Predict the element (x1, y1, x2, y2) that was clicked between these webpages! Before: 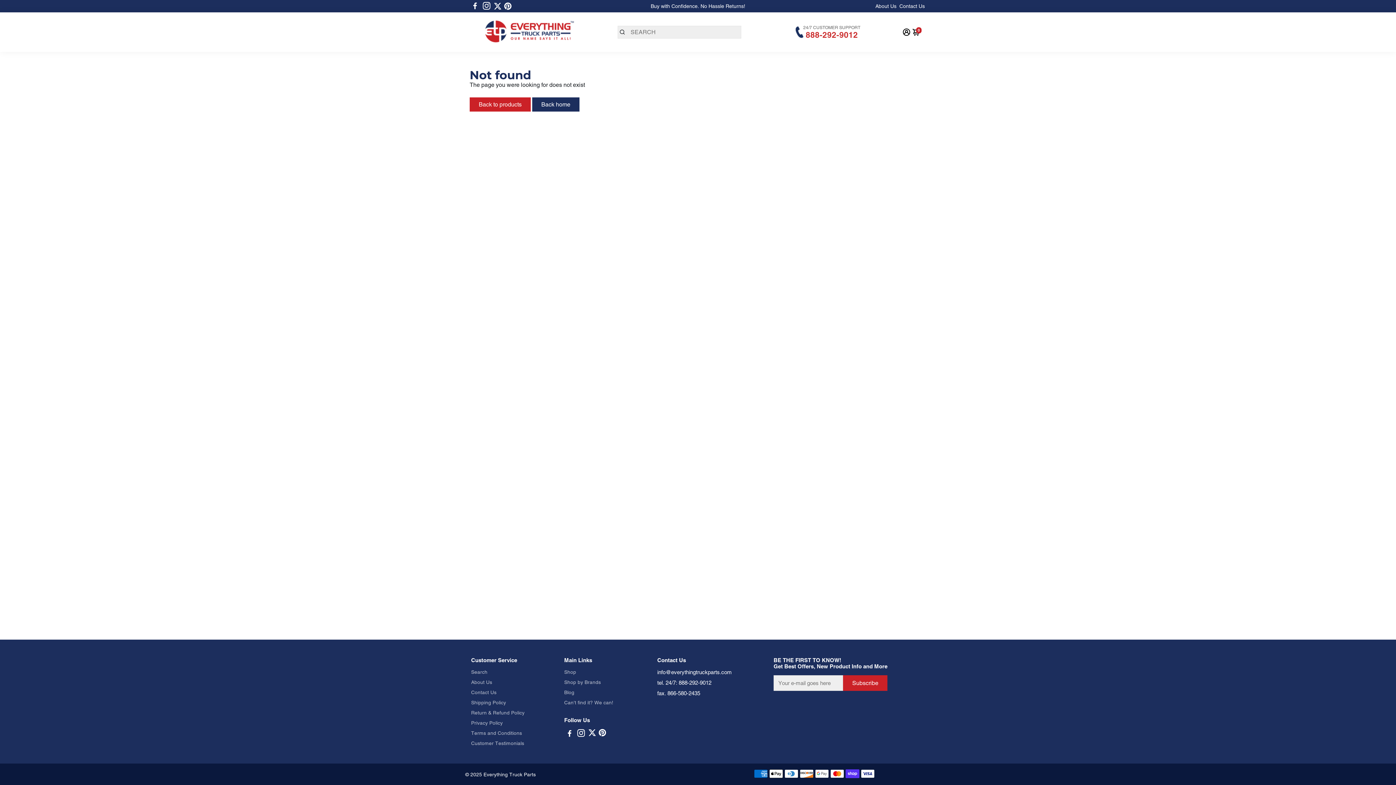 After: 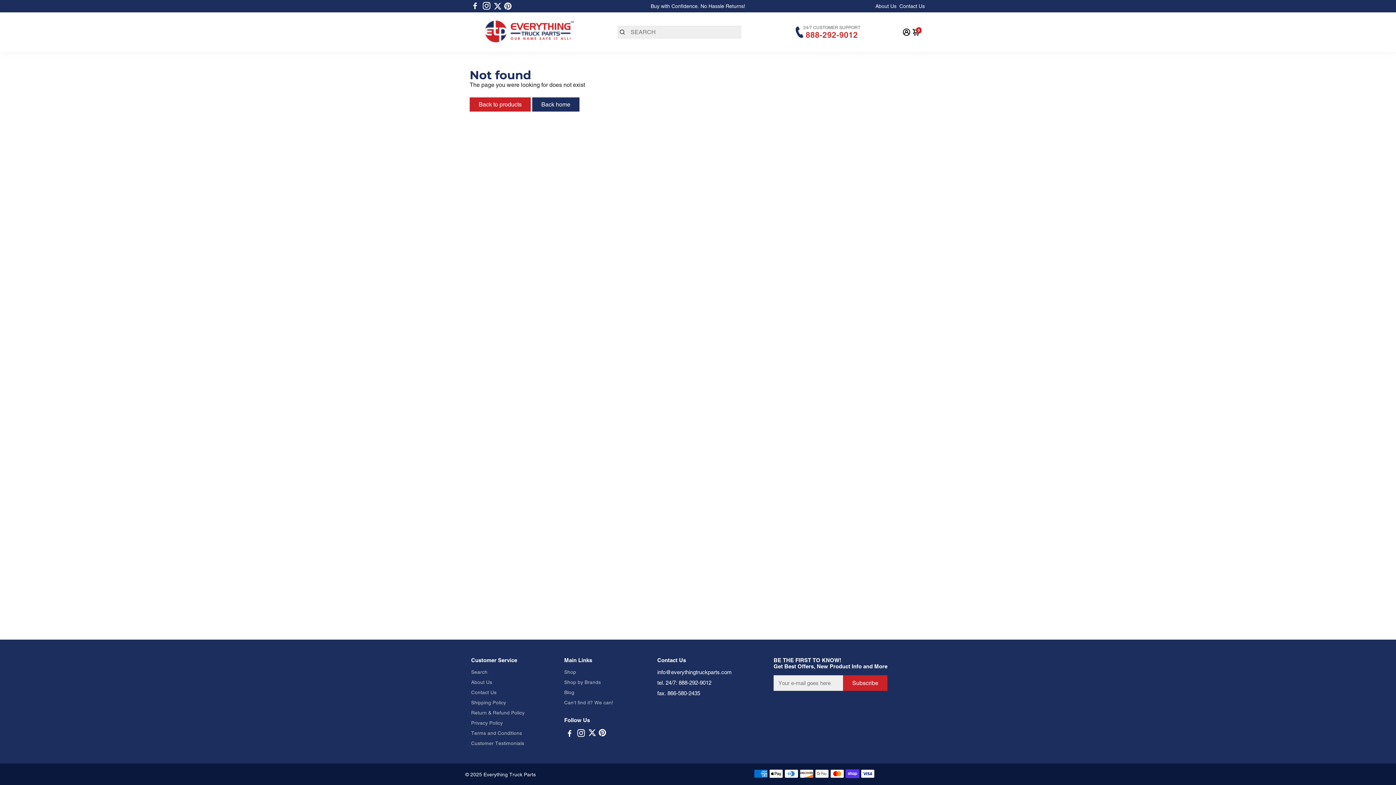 Action: bbox: (565, 731, 573, 737) label: Go to Facebook